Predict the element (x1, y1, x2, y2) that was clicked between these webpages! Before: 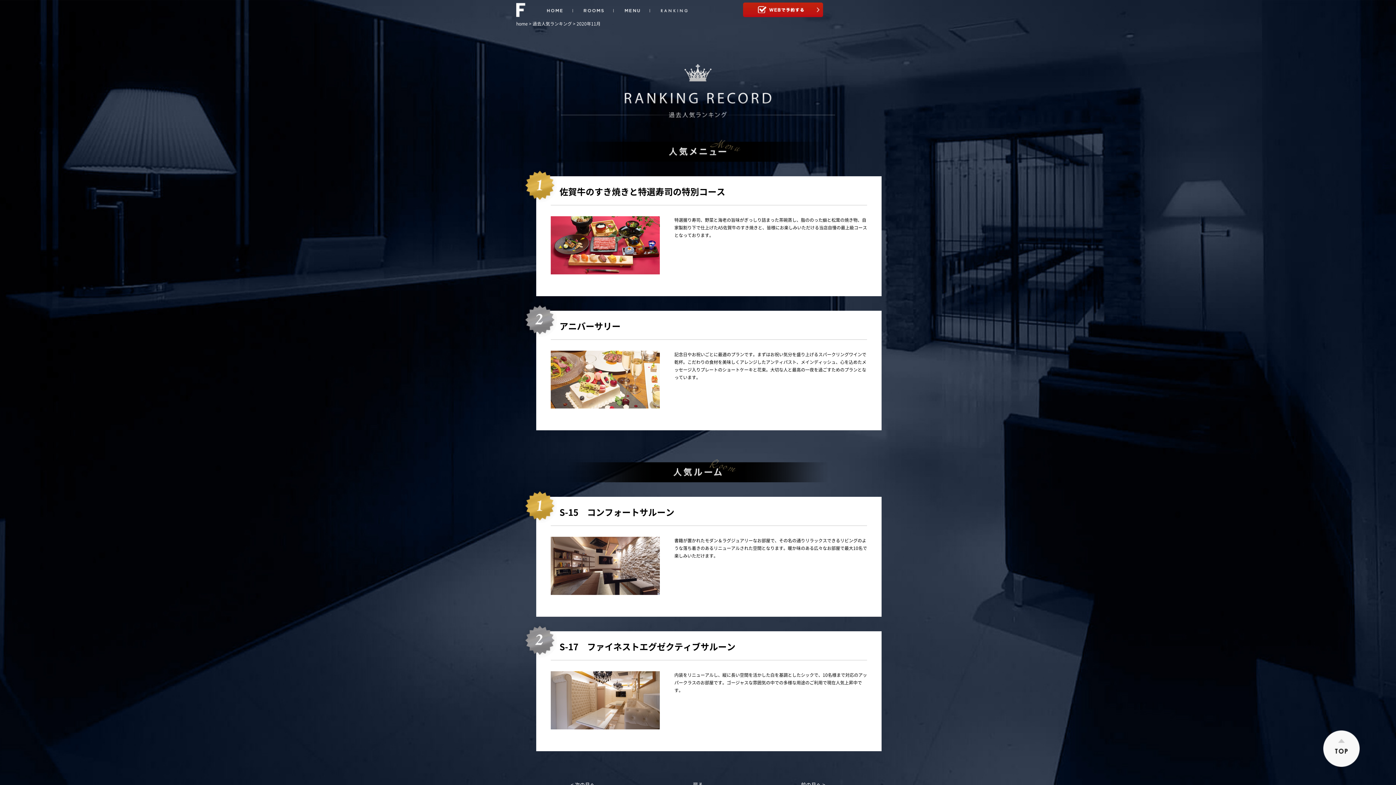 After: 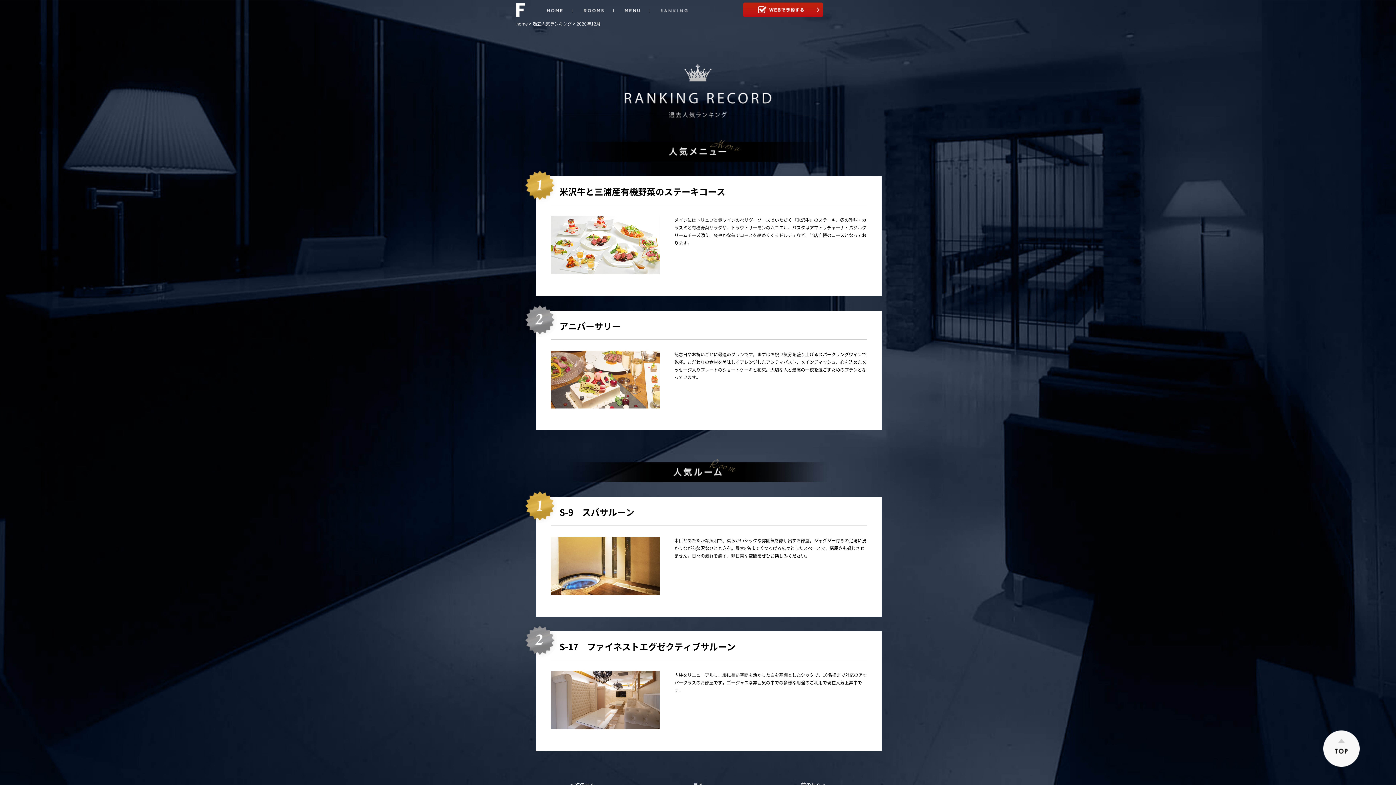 Action: bbox: (525, 780, 640, 789) label: < 次の月へ